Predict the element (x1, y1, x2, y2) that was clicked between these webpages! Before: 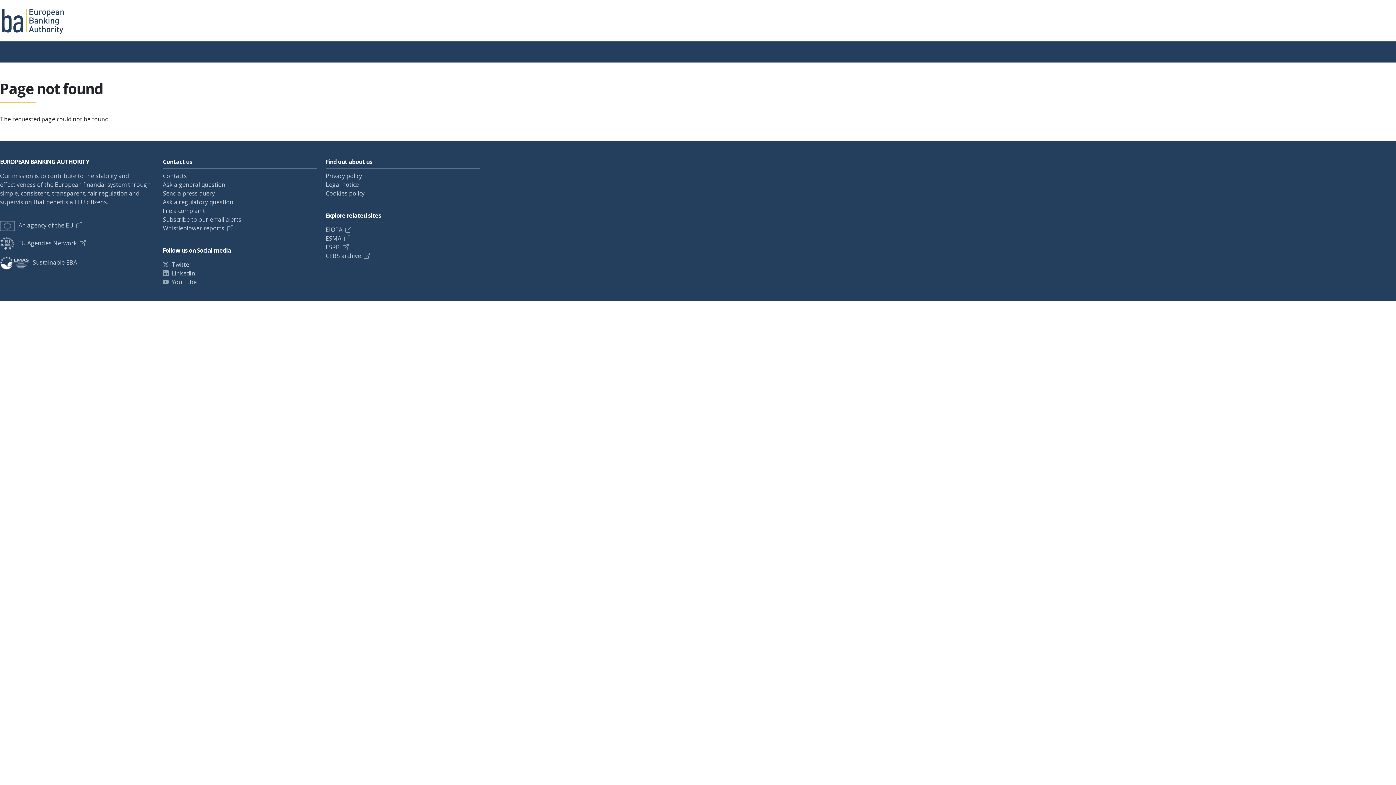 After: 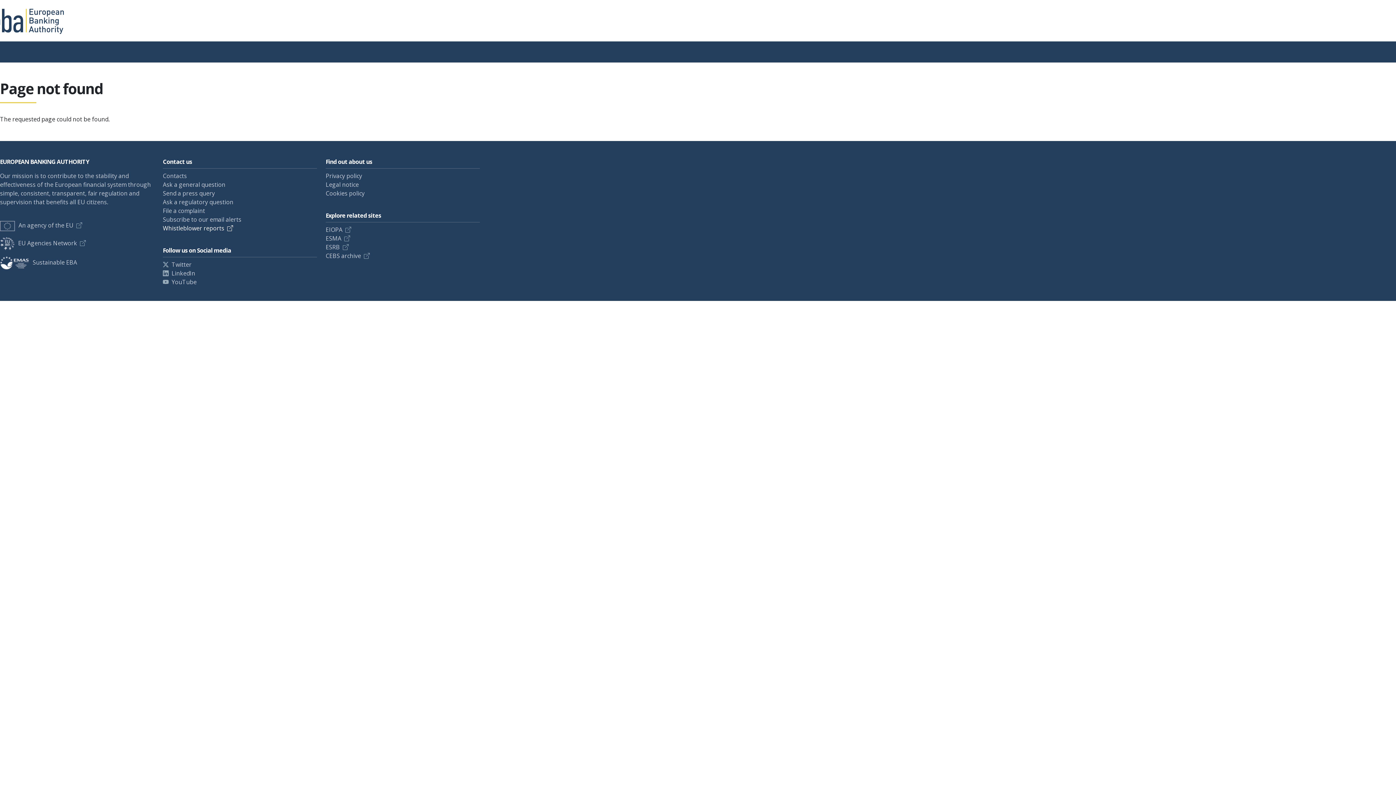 Action: bbox: (162, 224, 233, 232) label: Whistleblower reports